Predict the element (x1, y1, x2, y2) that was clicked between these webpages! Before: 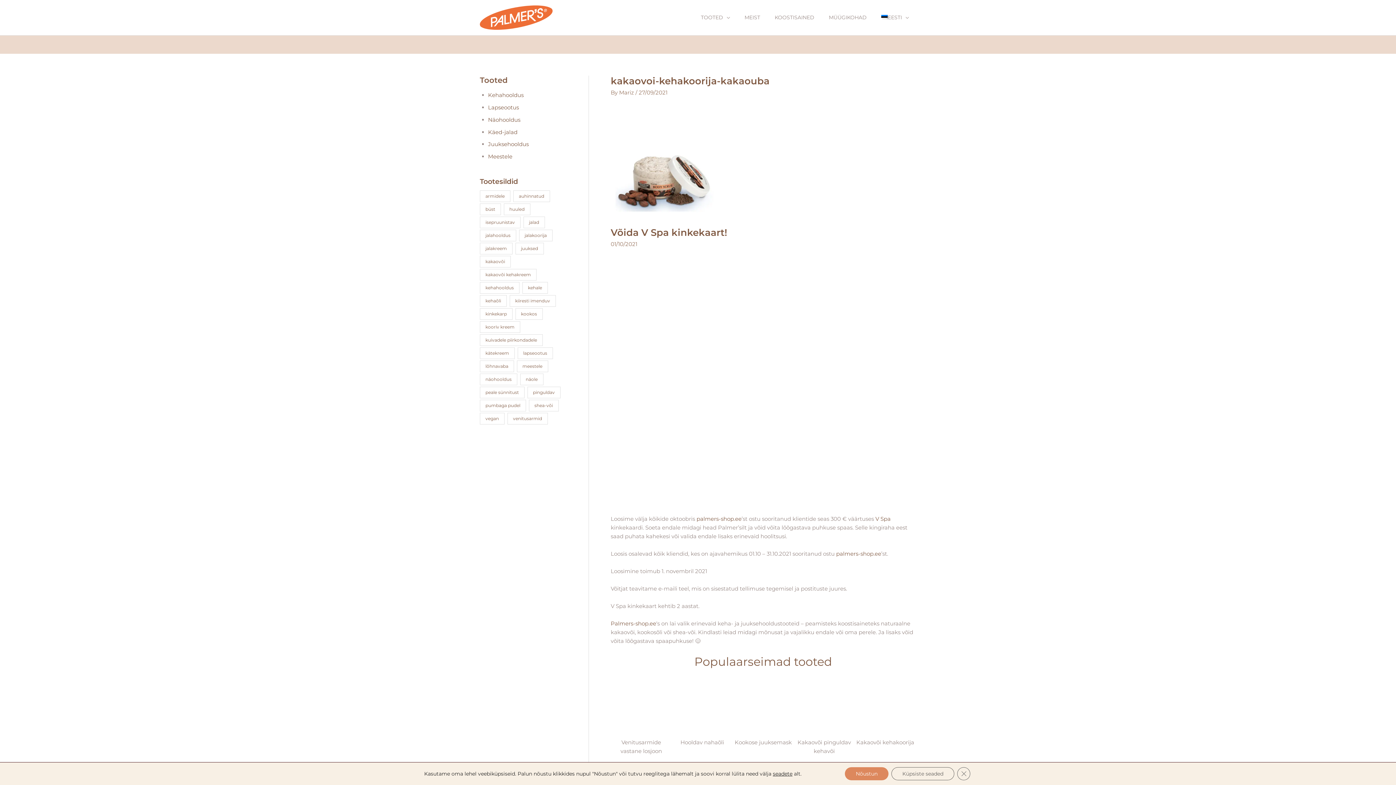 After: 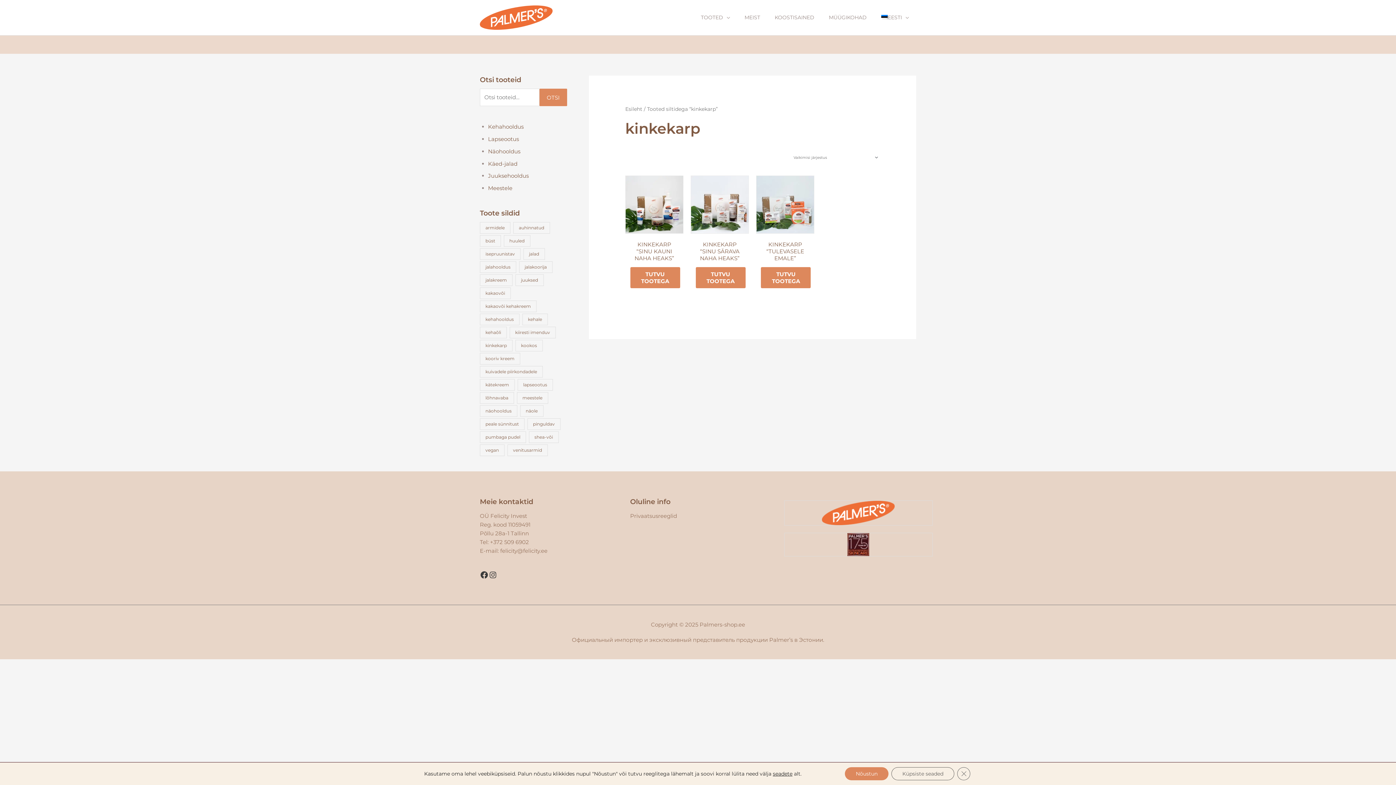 Action: bbox: (480, 308, 512, 320) label: kinkekarp (3 toodet)